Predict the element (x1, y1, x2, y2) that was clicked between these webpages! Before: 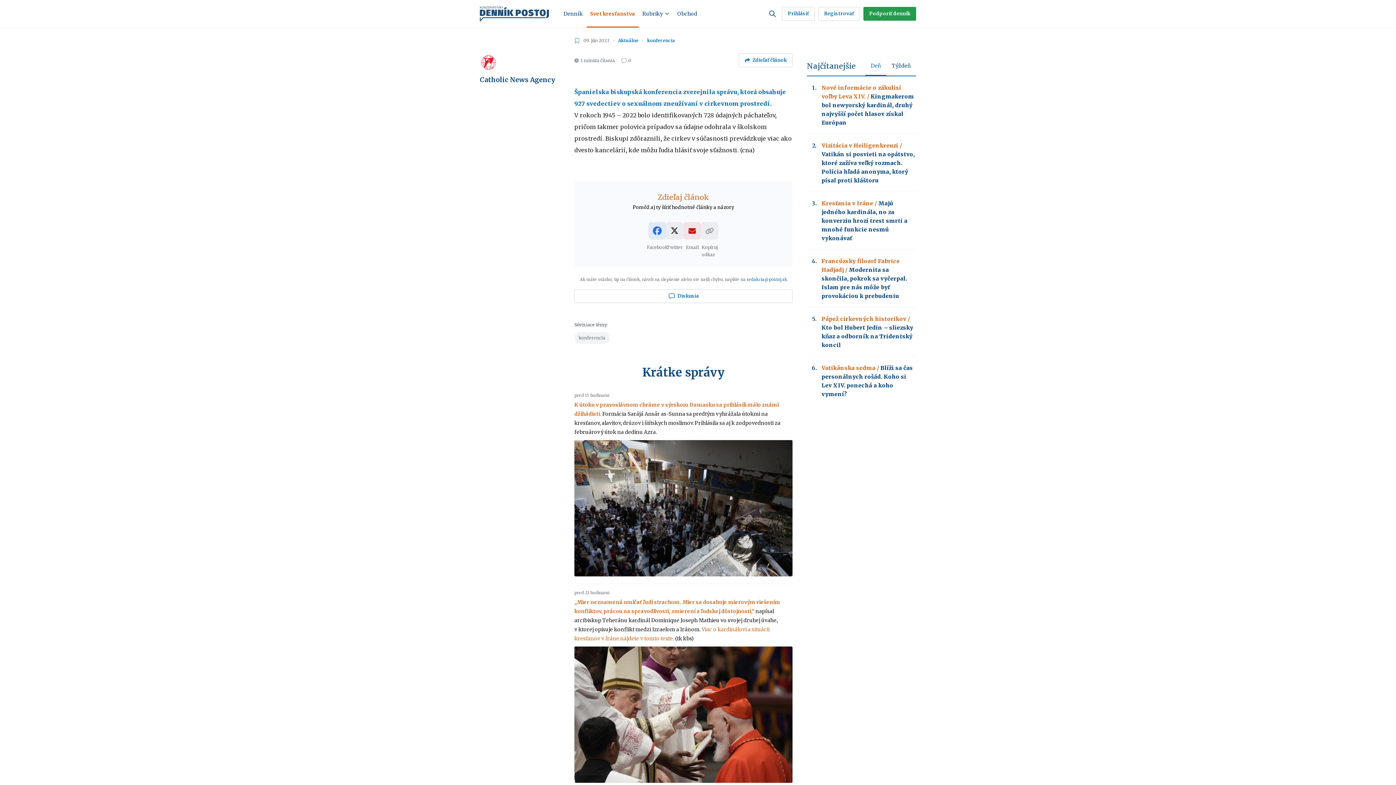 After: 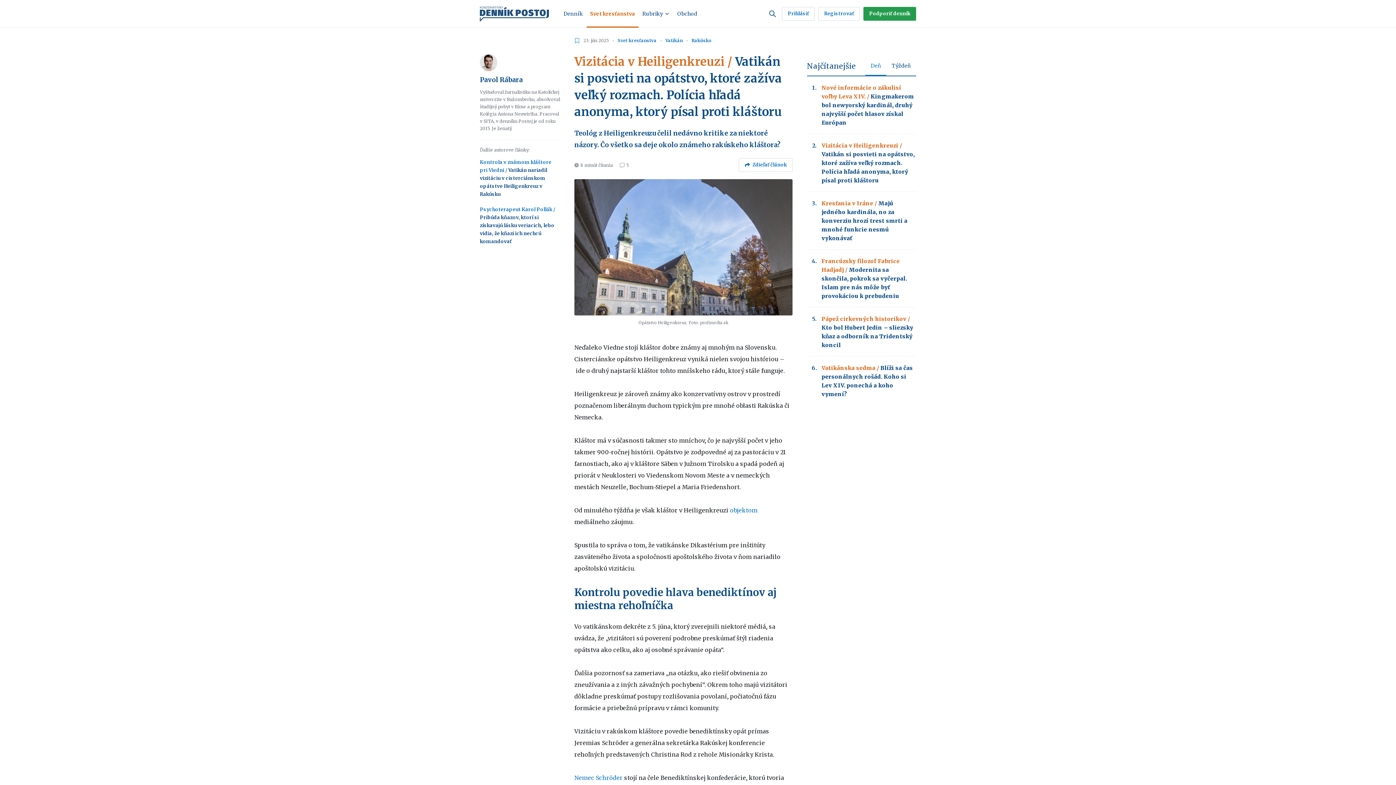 Action: label: Vizitácia v Heiligenkreuzi Vatikán si posvieti na opátstvo, ktoré zažíva veľký rozmach. Polícia hľadá anonyma, ktorý písal proti kláštoru bbox: (821, 141, 916, 185)